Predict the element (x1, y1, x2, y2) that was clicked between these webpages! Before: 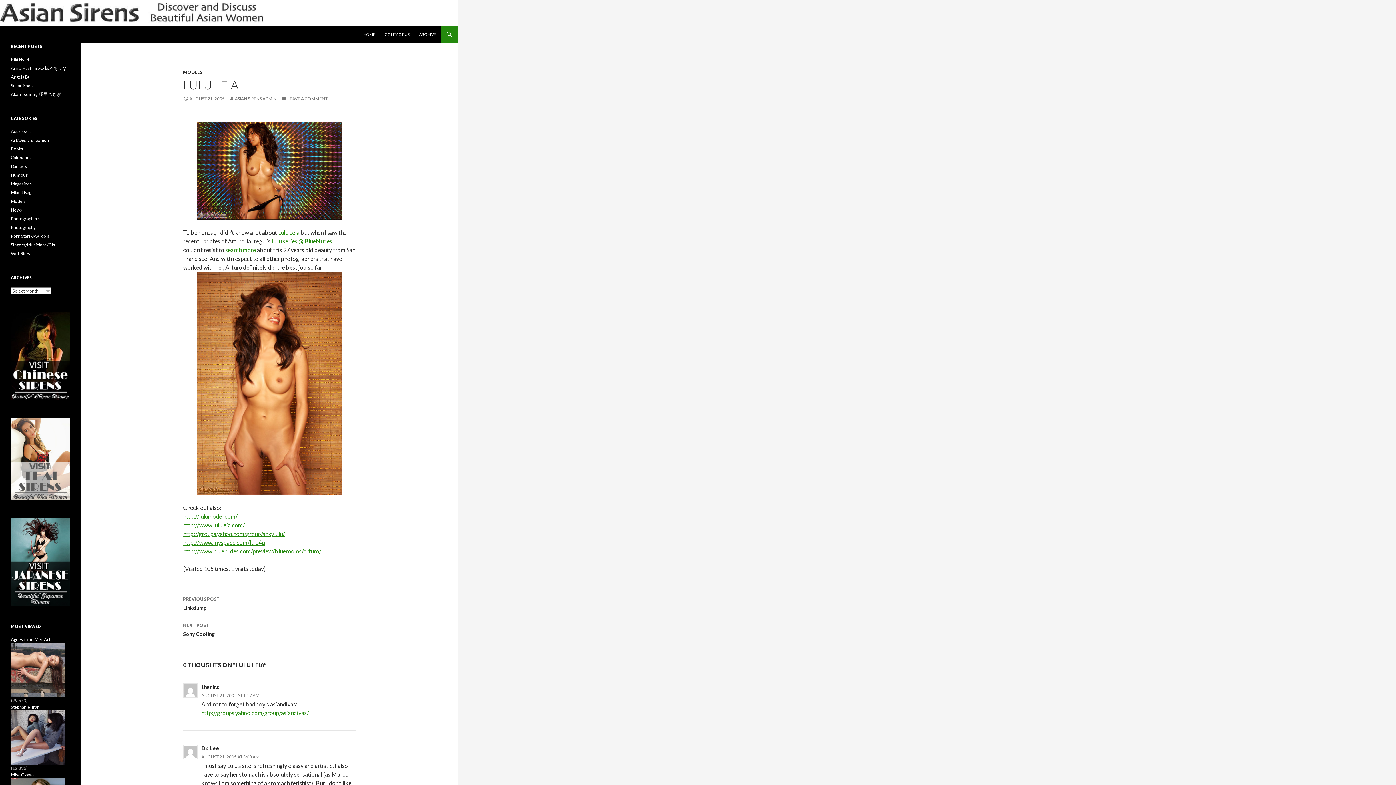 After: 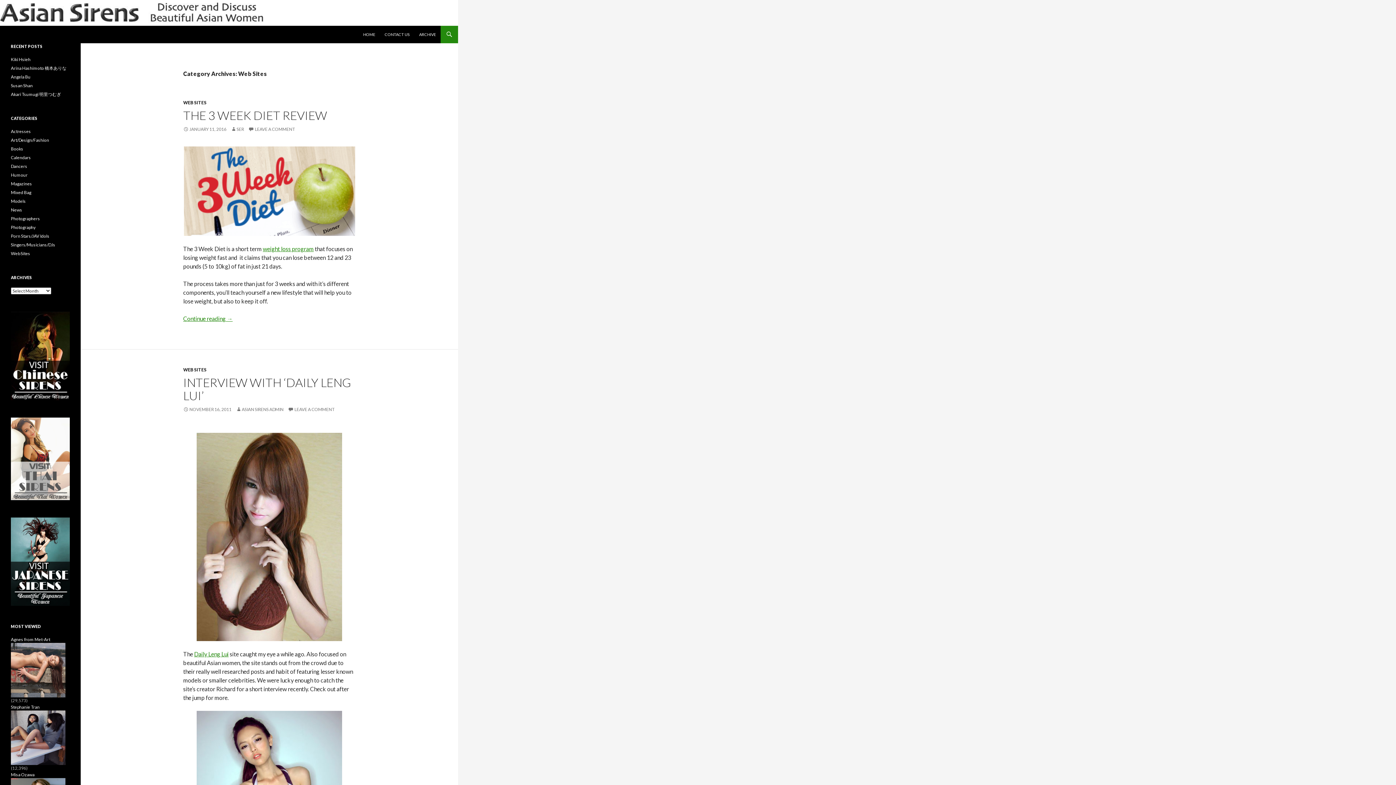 Action: bbox: (10, 250, 30, 256) label: Web Sites